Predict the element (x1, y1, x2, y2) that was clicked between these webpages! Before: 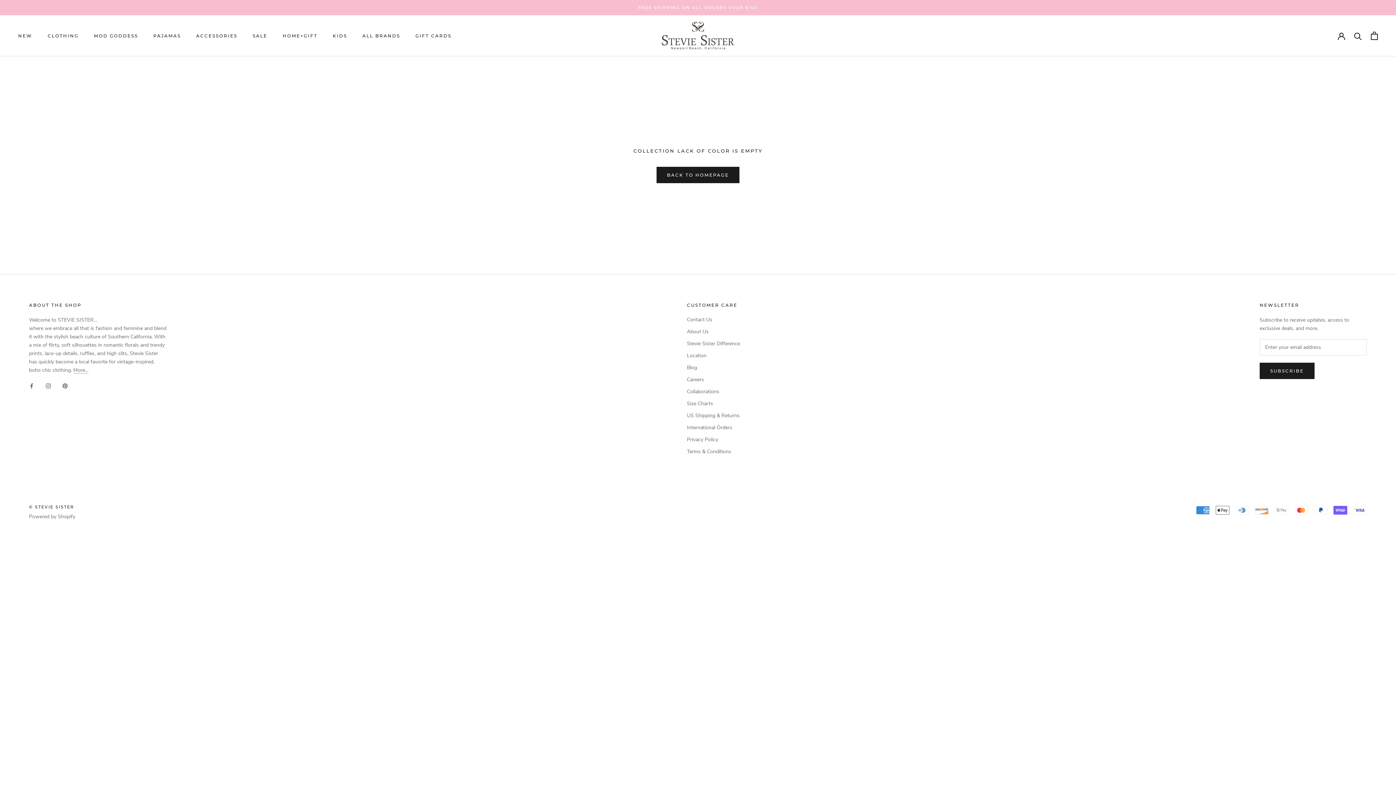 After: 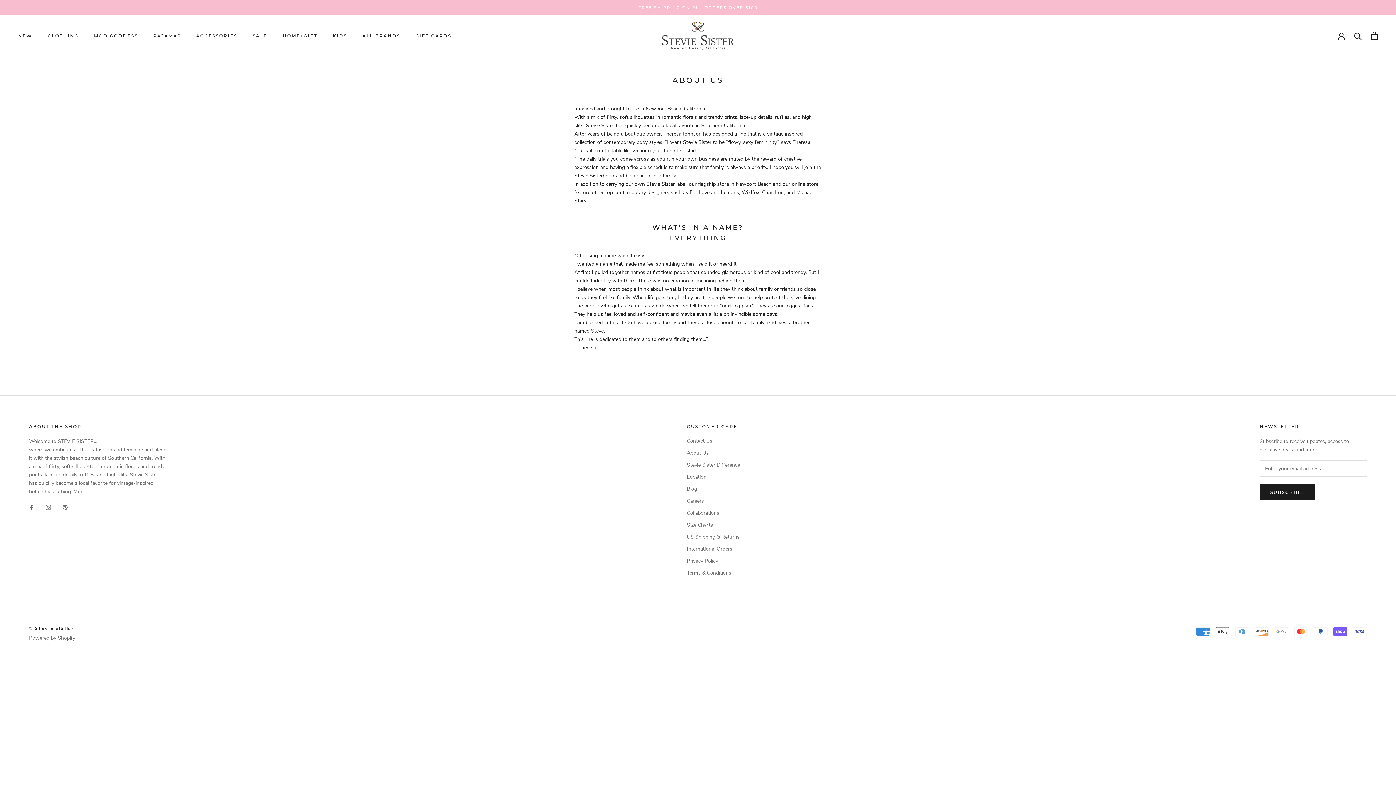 Action: bbox: (687, 327, 740, 335) label: About Us